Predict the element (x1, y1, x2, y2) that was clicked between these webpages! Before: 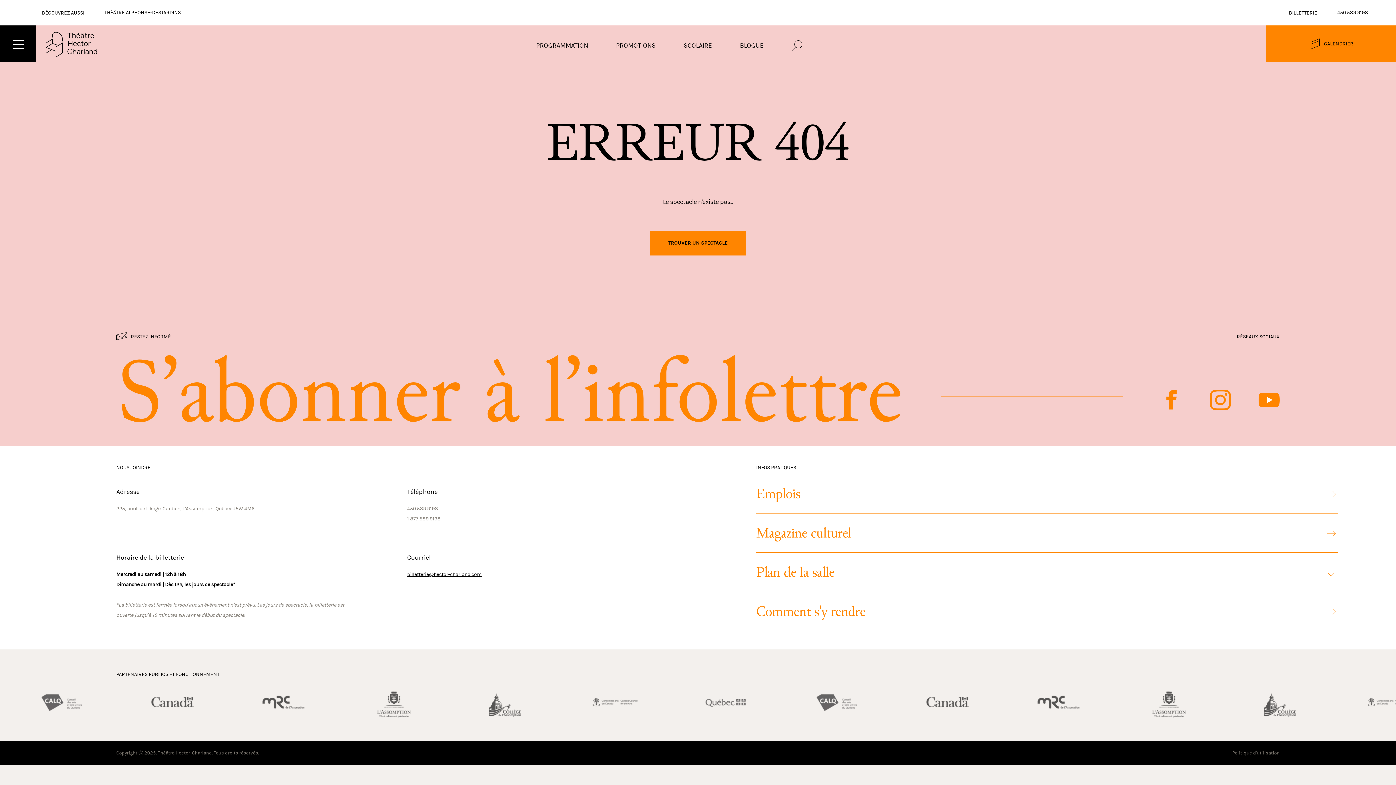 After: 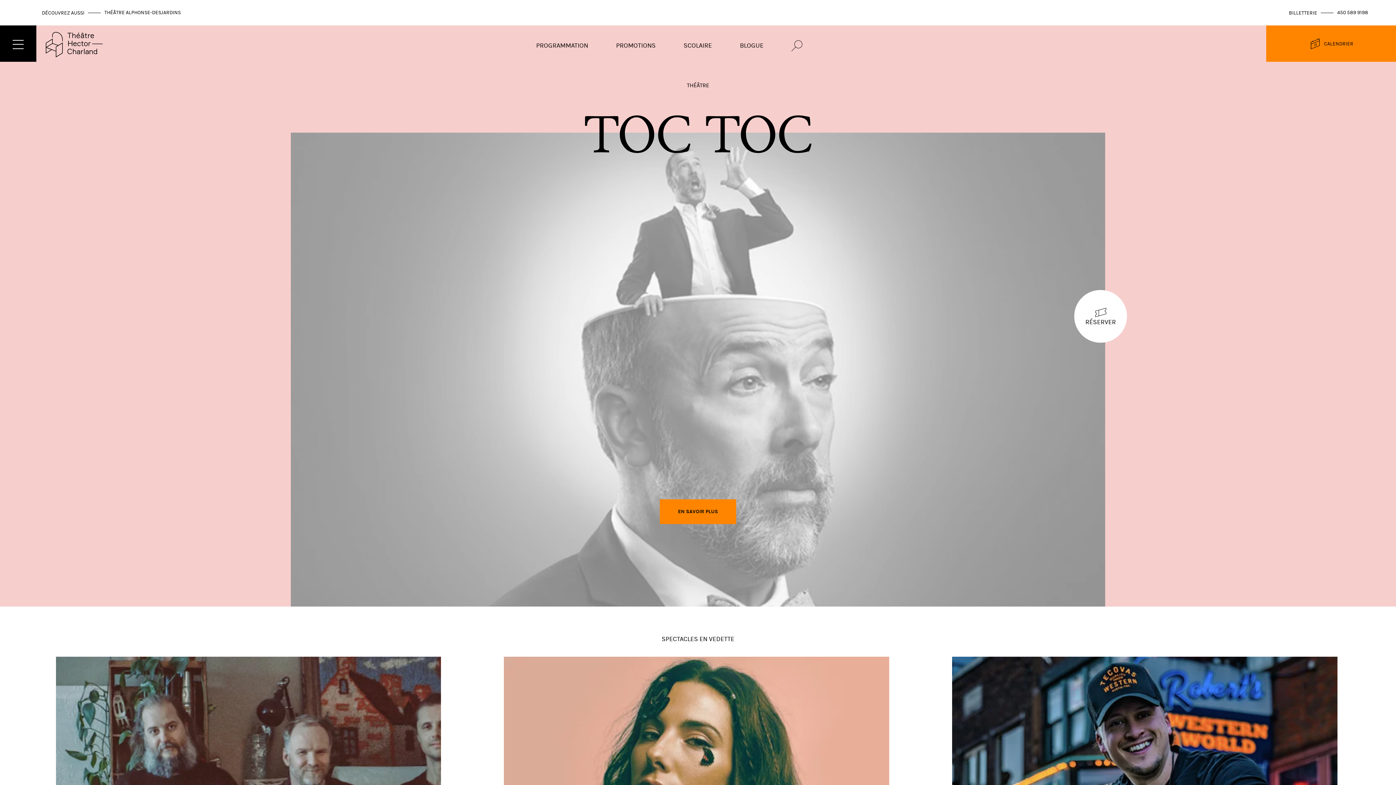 Action: bbox: (45, 31, 100, 58)